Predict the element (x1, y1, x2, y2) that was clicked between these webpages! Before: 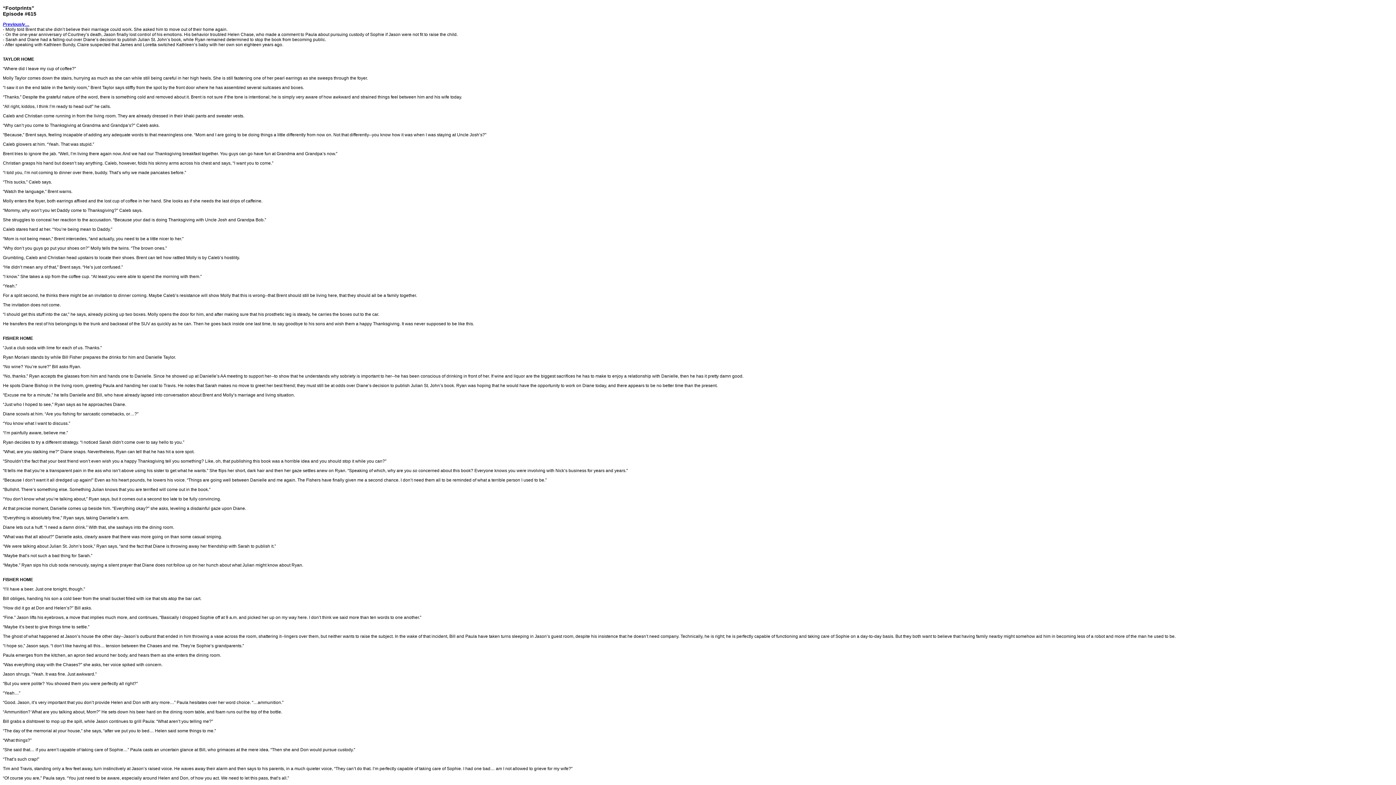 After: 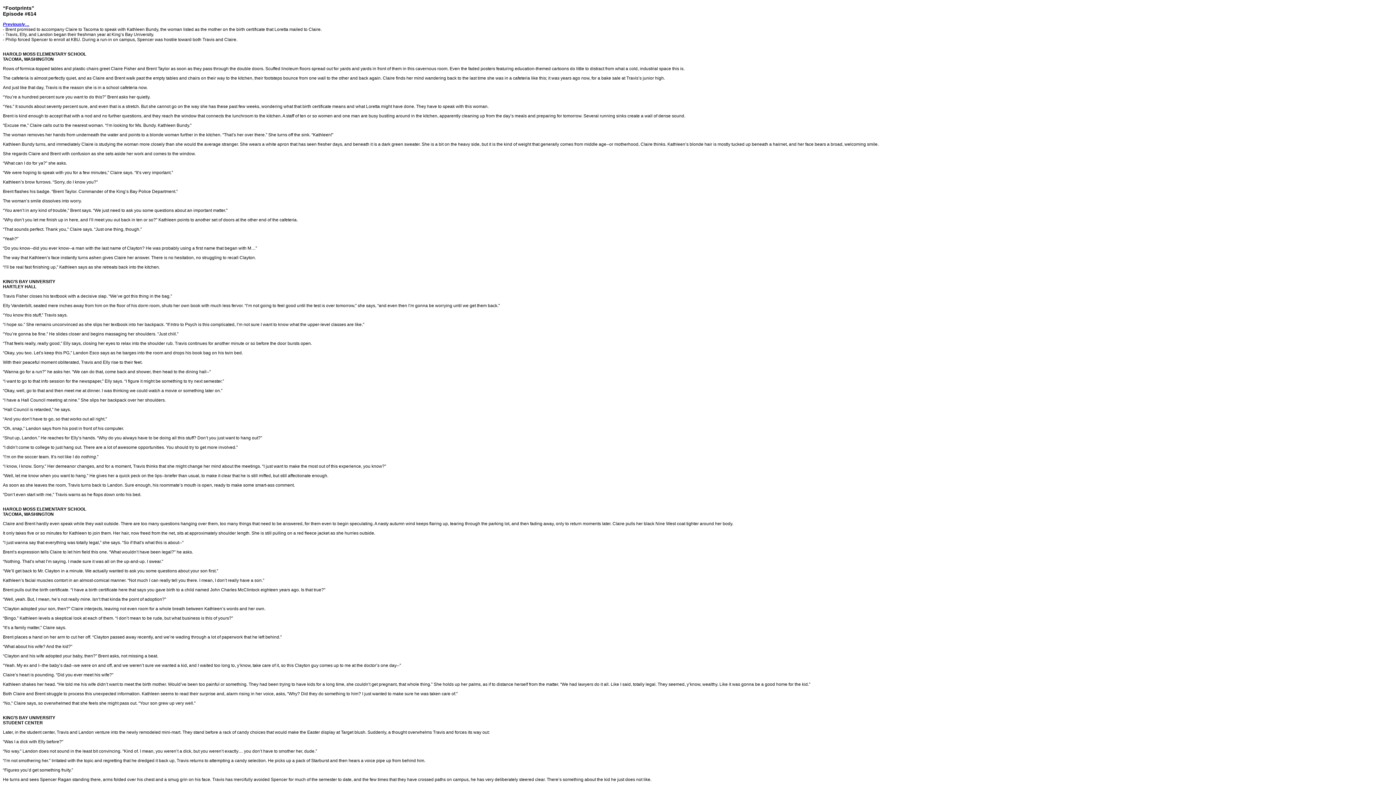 Action: label: Previously… bbox: (2, 21, 29, 26)